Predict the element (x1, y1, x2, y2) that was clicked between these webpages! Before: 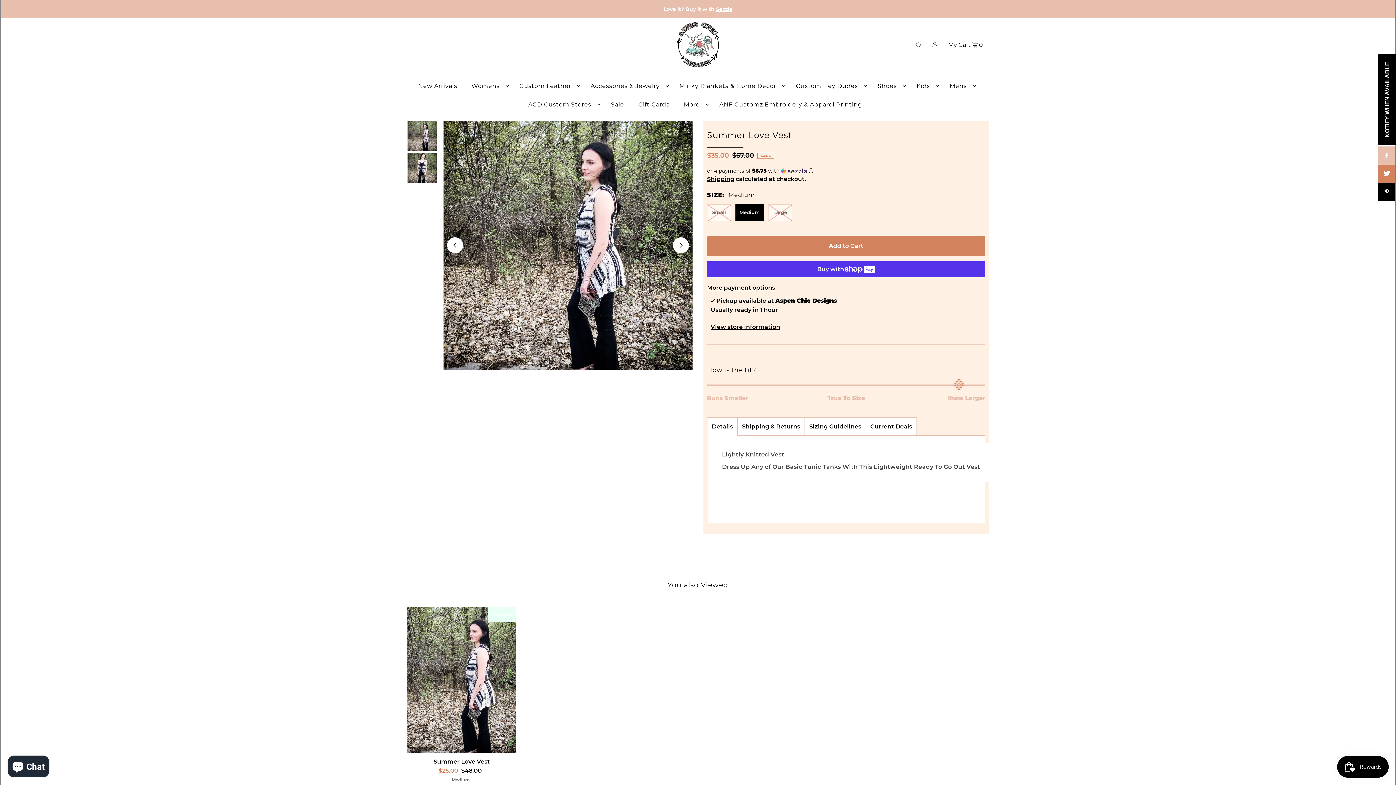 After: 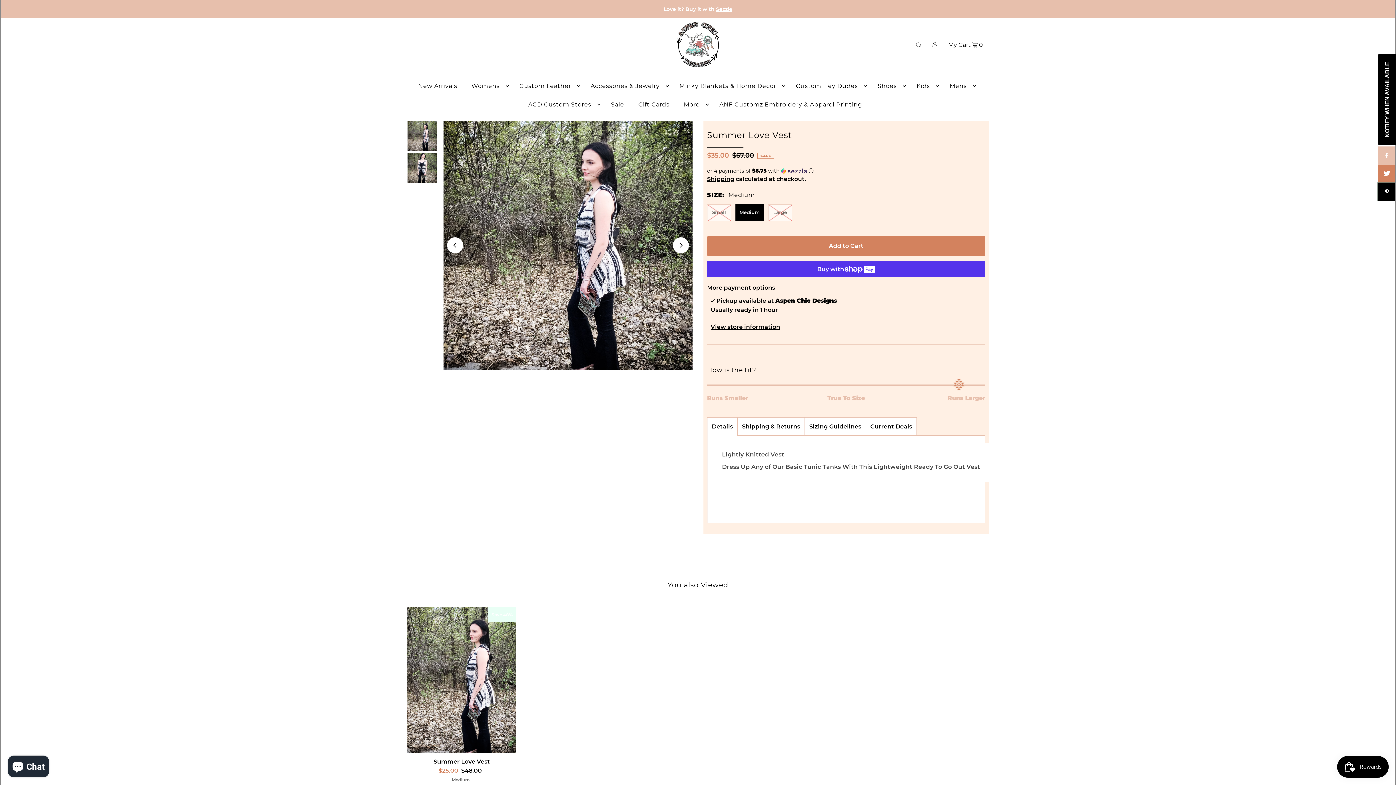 Action: bbox: (1378, 182, 1396, 201)